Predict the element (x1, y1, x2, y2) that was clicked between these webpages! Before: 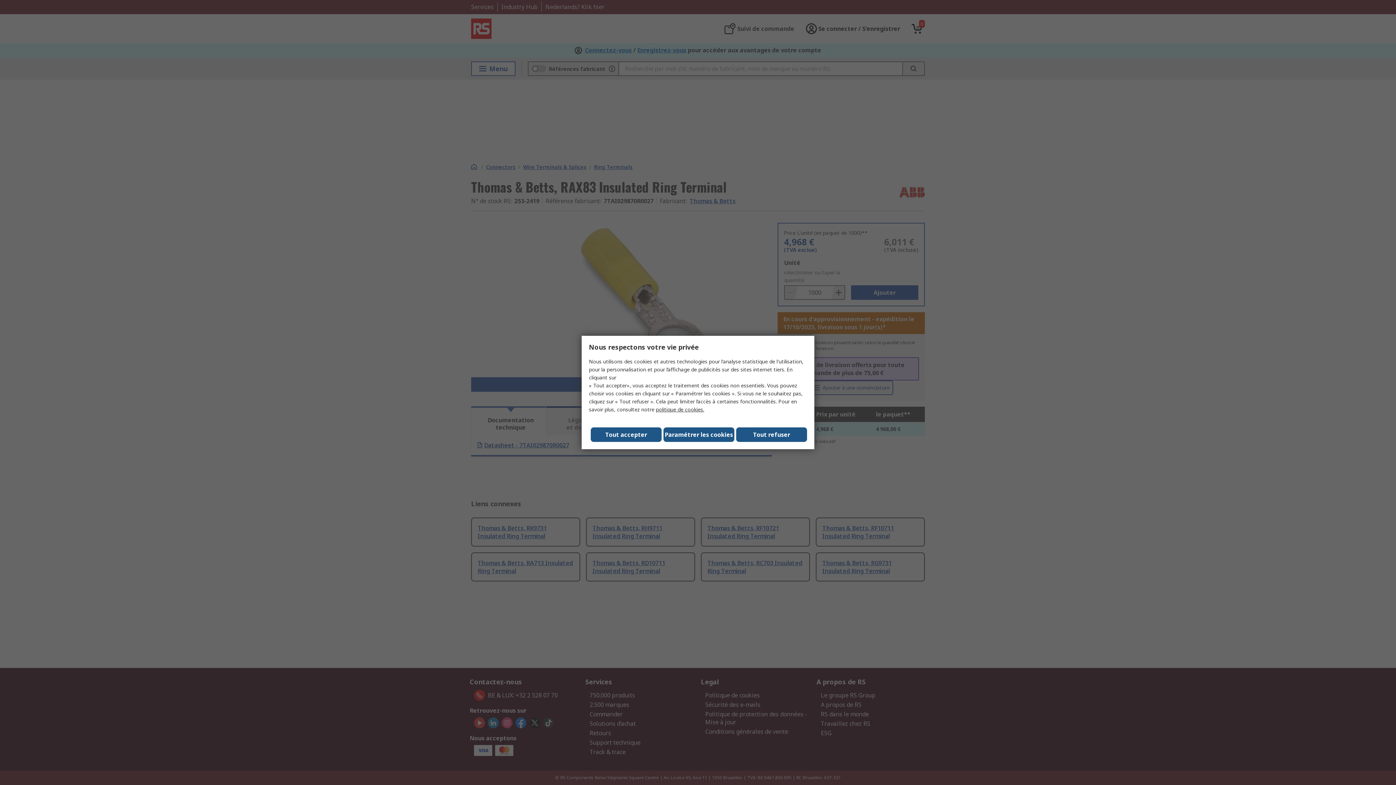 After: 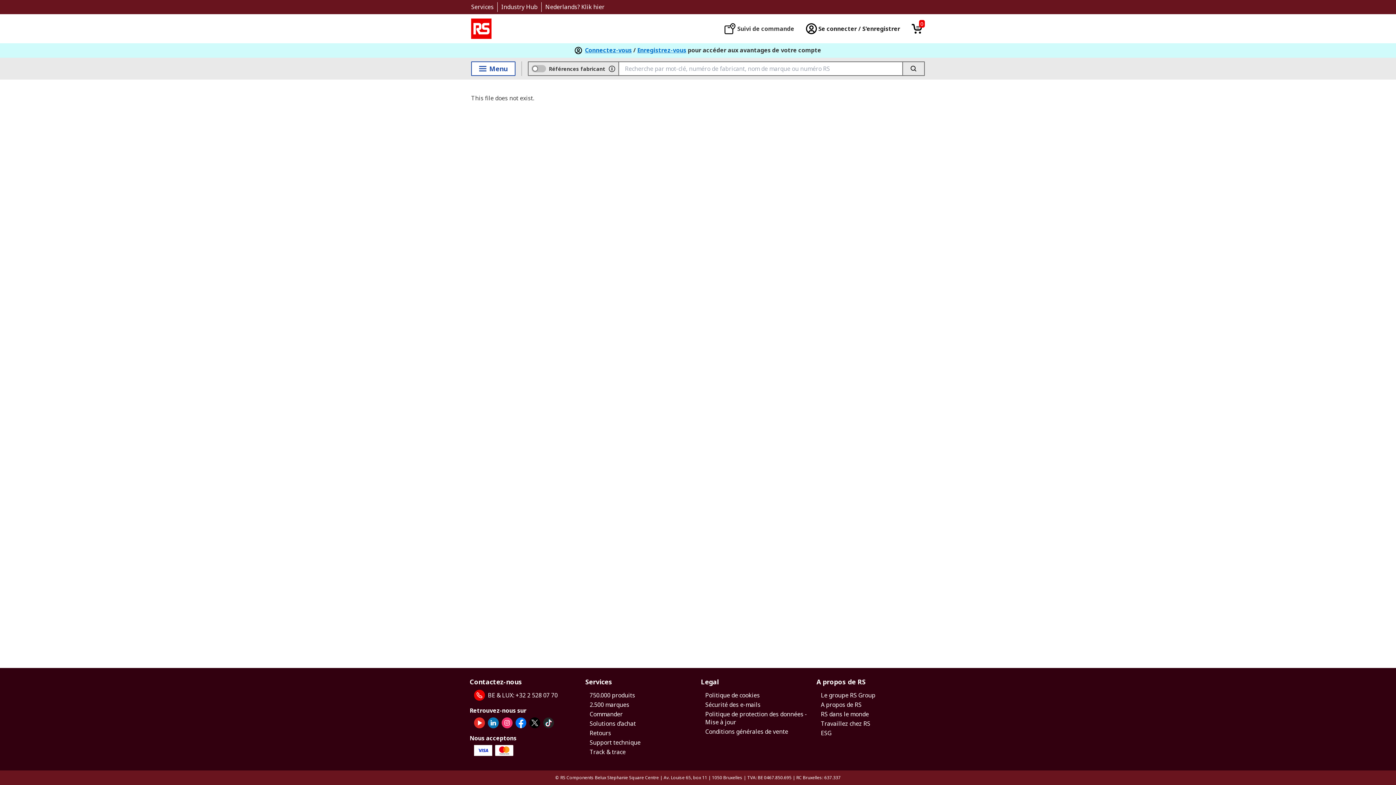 Action: bbox: (656, 406, 704, 413) label: politique de cookies.